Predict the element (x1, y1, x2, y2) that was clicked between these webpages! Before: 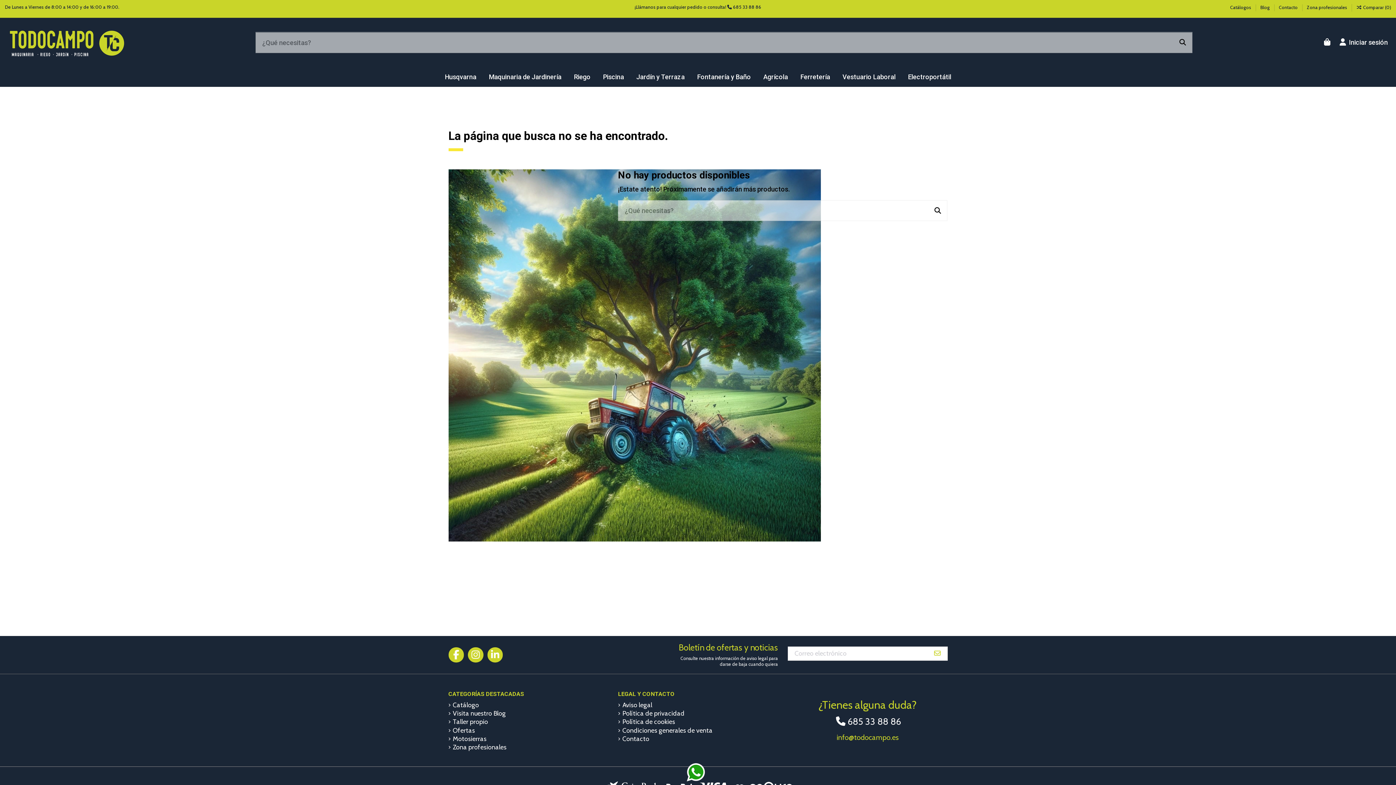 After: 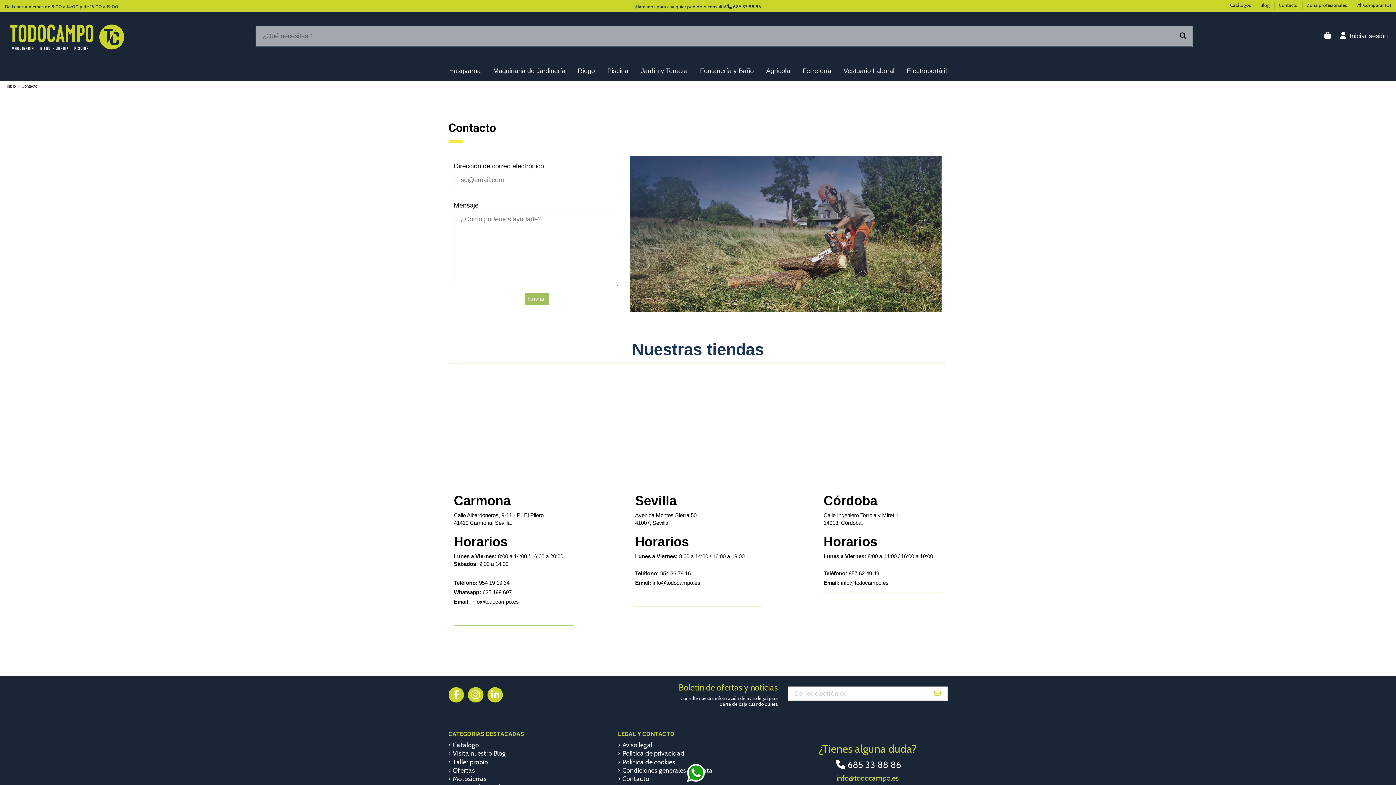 Action: label: Contacto bbox: (618, 736, 649, 742)